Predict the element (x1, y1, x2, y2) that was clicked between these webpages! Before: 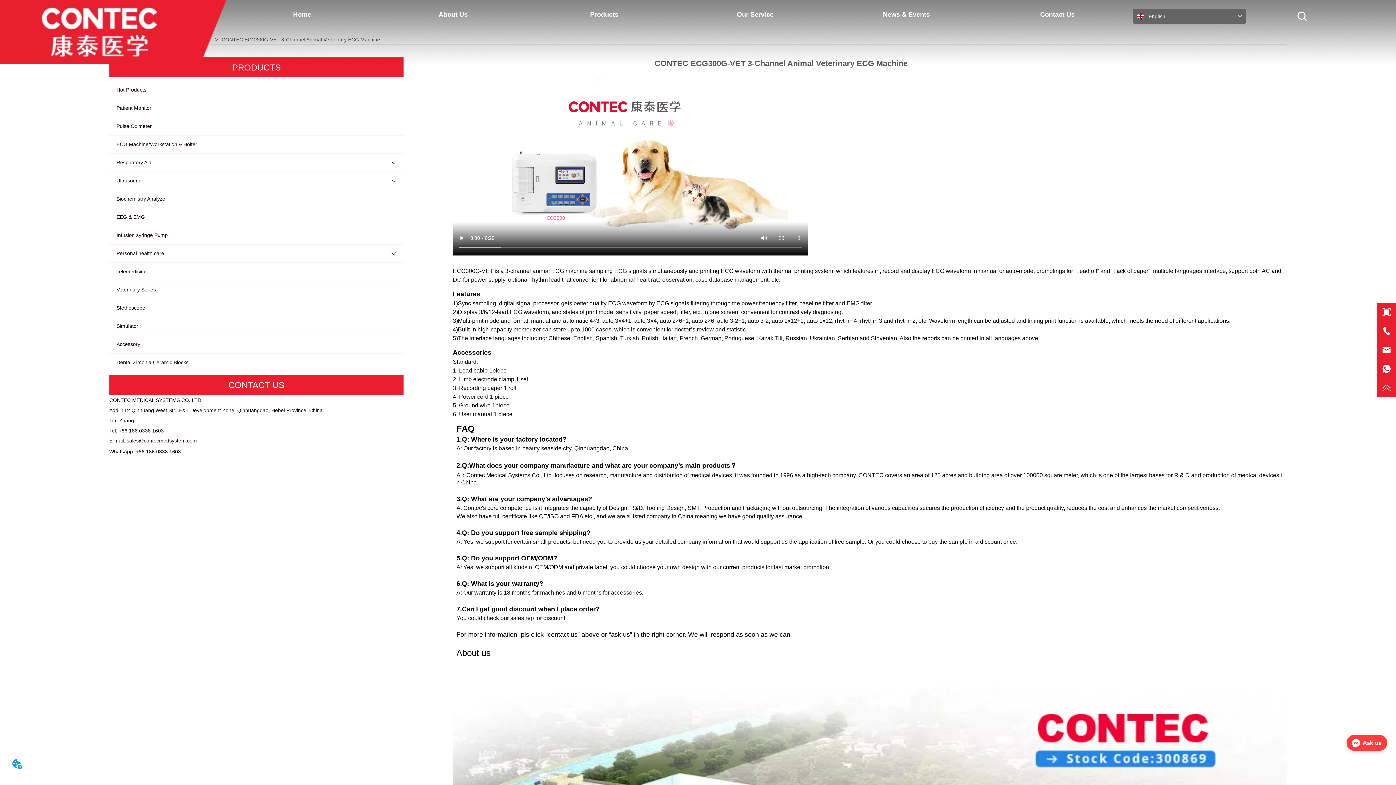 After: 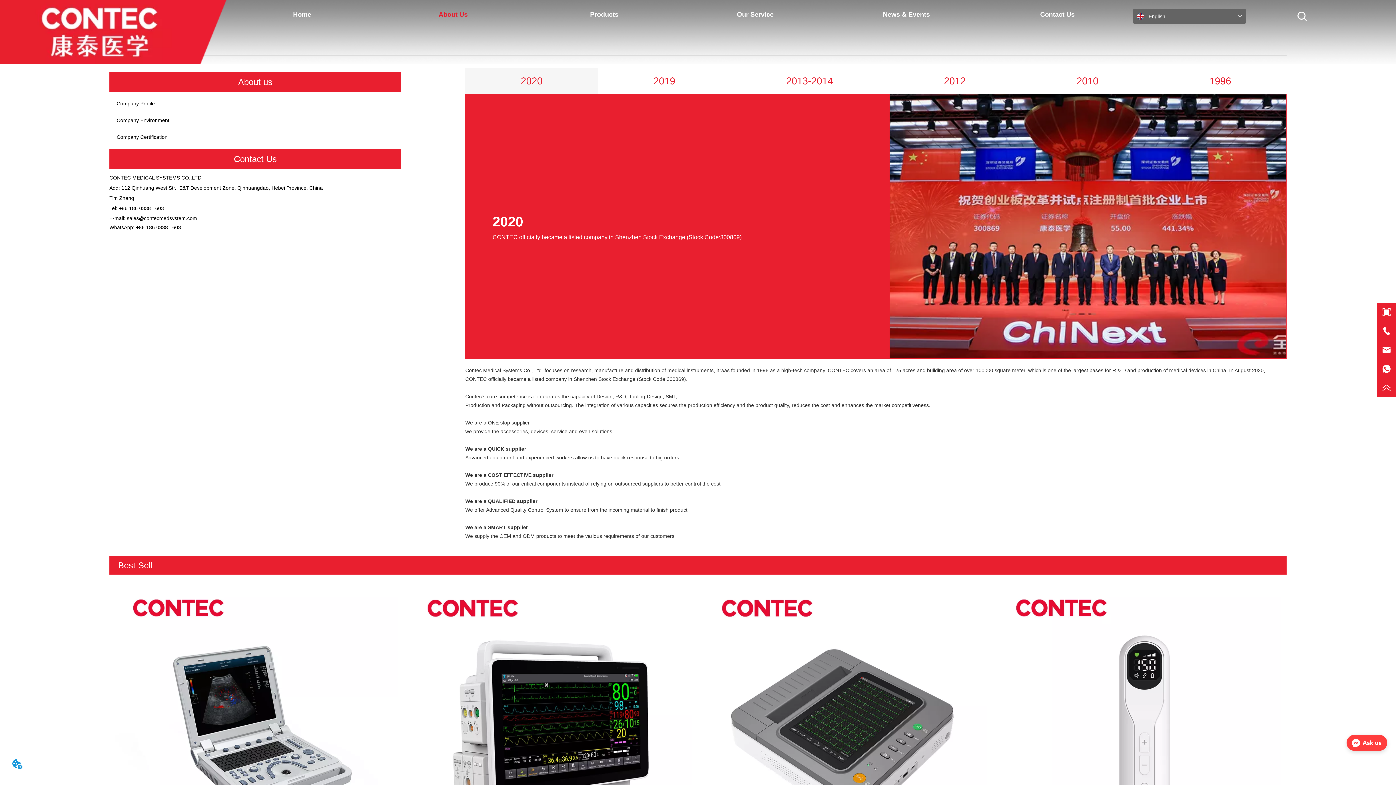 Action: label: About Us bbox: (431, 5, 475, 23)